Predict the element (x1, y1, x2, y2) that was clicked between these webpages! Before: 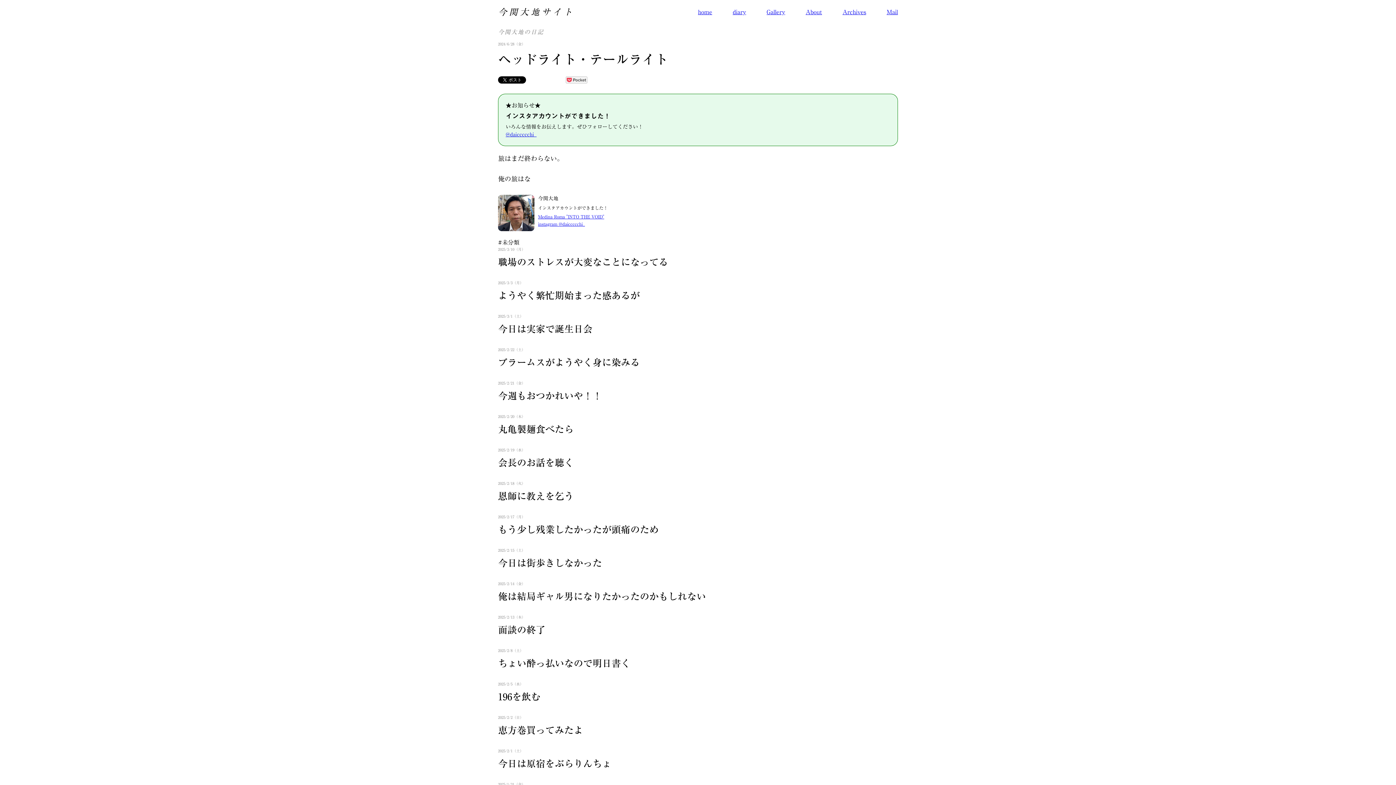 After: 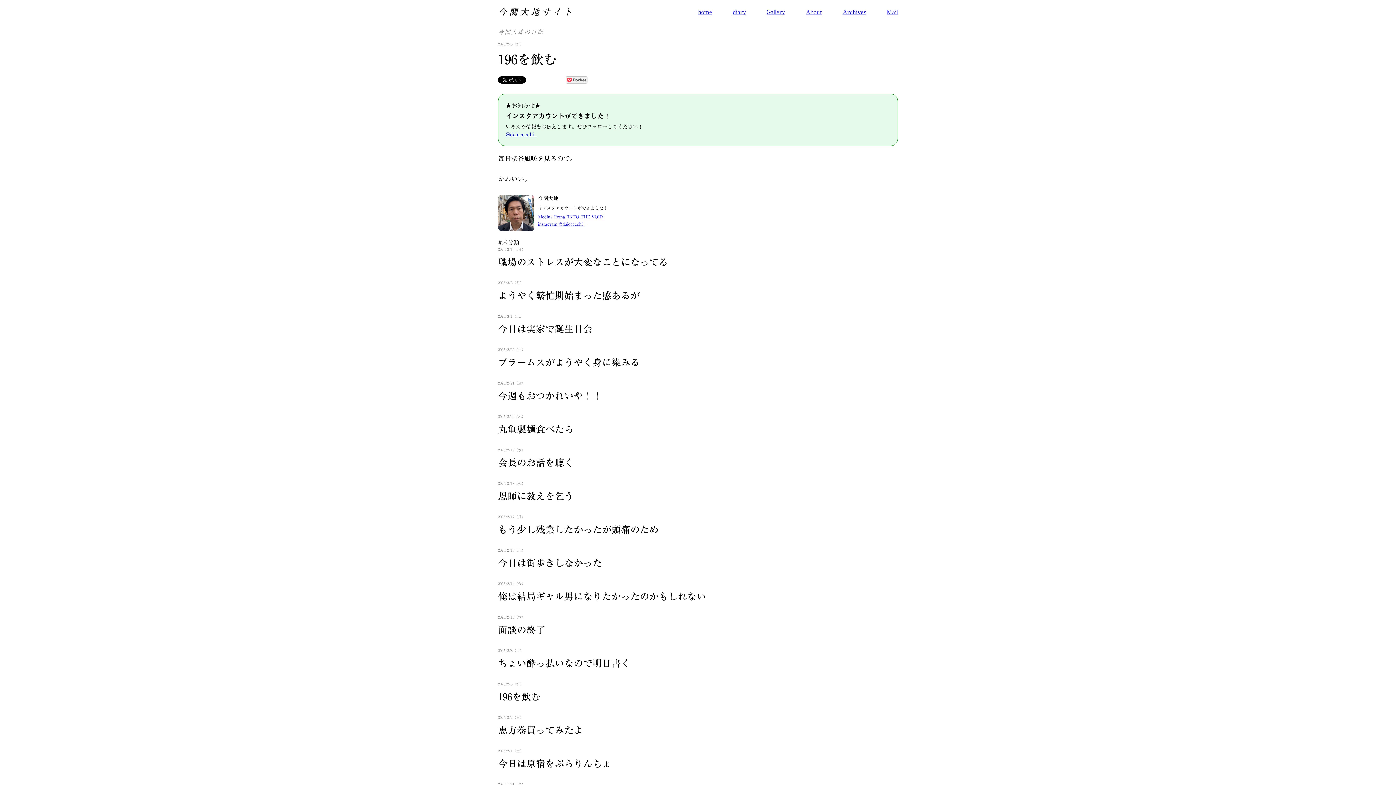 Action: label: 196を飲む bbox: (498, 692, 540, 701)